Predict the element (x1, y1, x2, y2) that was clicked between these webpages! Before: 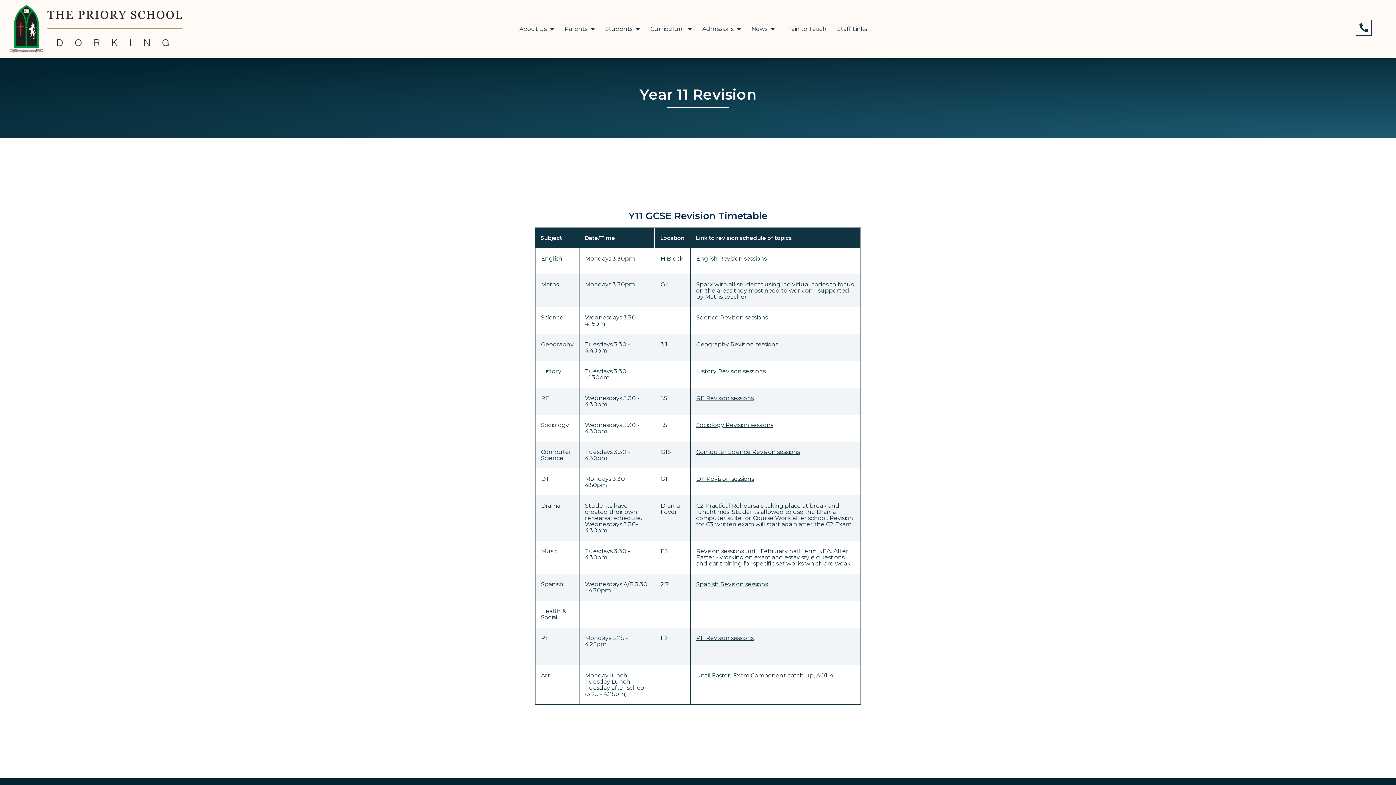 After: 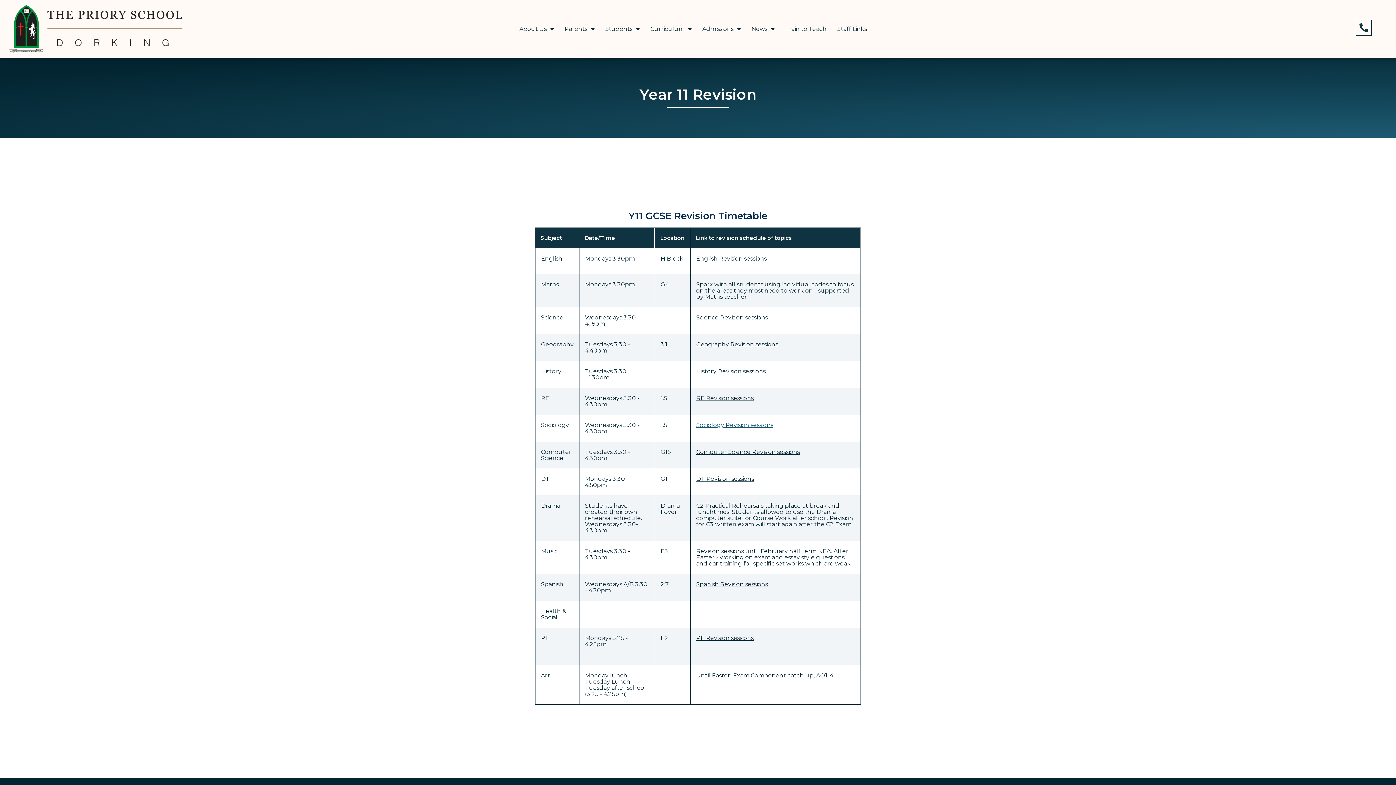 Action: bbox: (696, 421, 773, 428) label: Sociology Revision sessions